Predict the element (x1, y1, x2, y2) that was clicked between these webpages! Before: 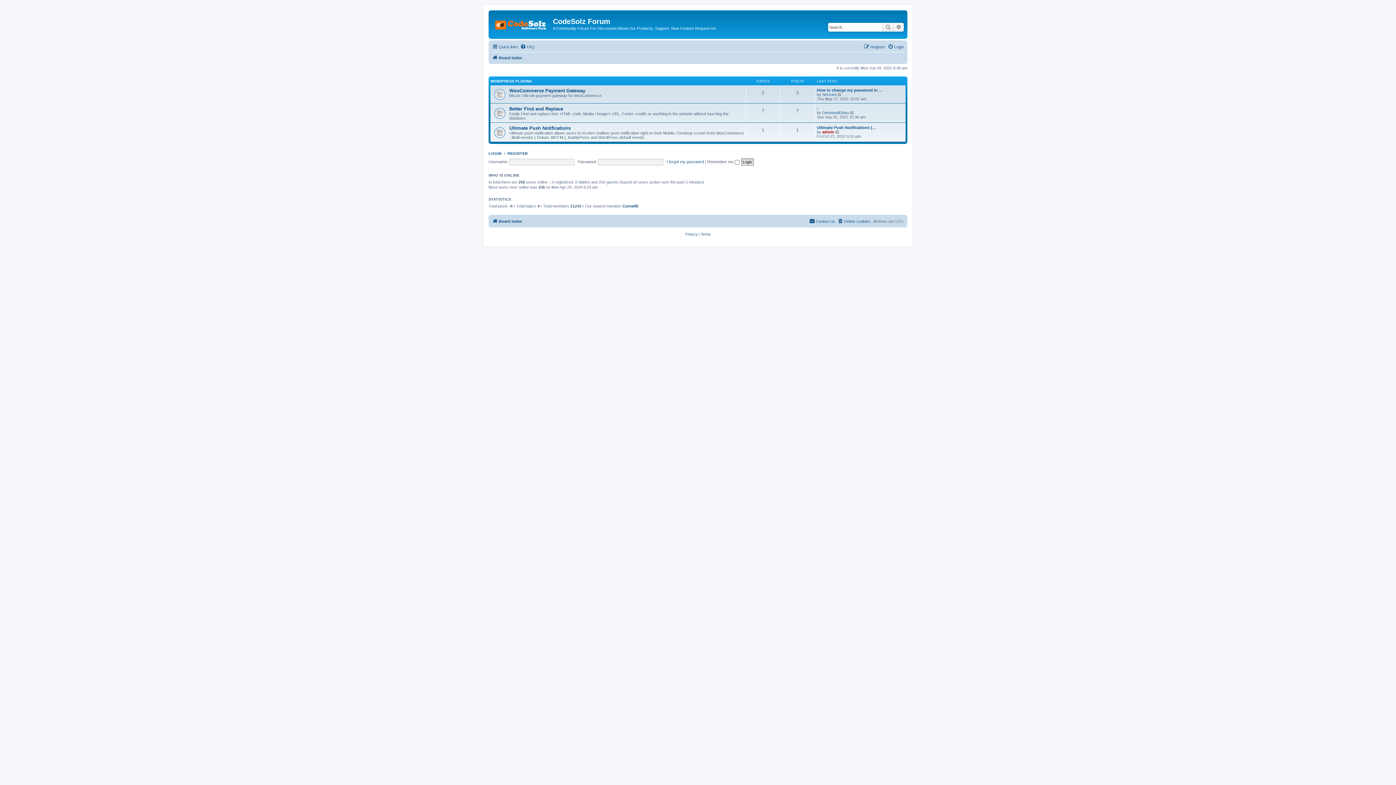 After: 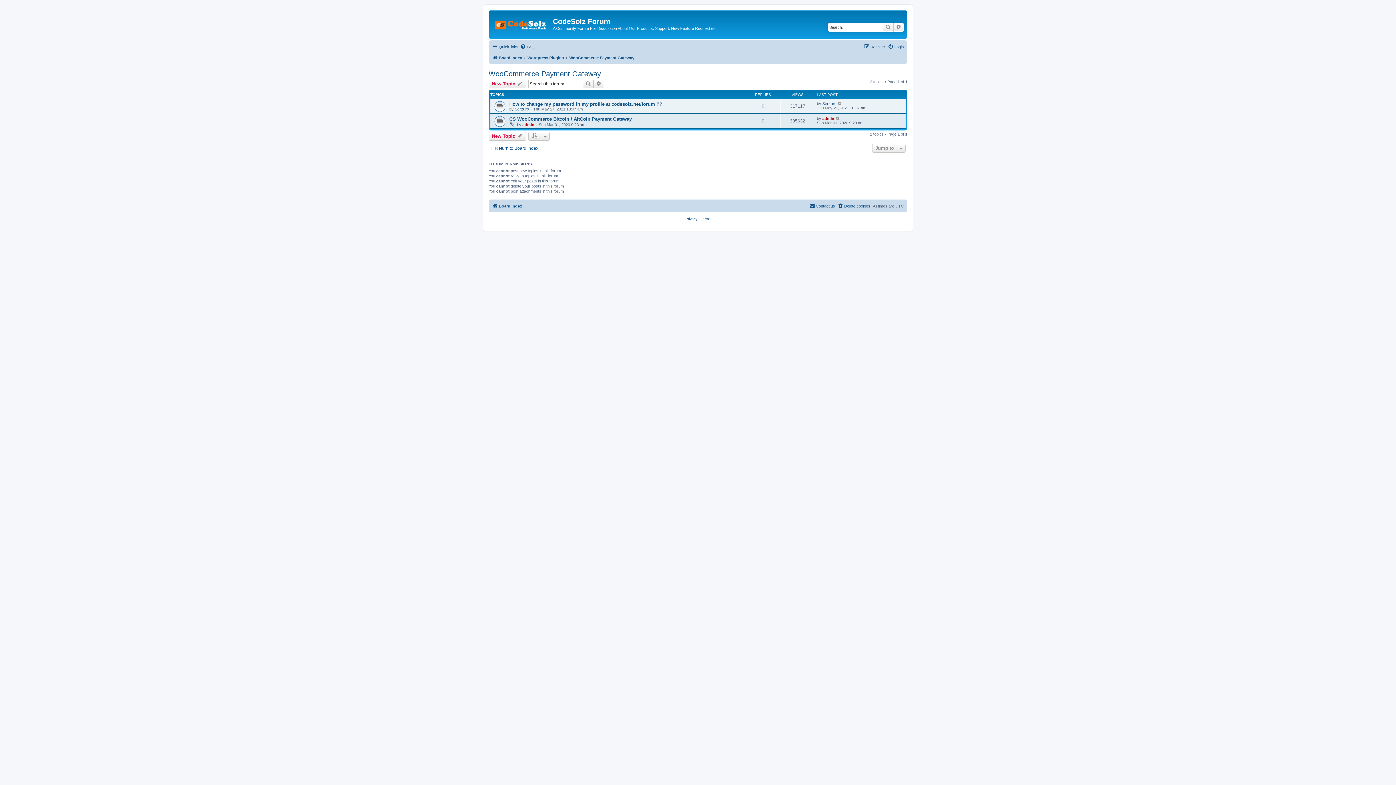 Action: label: WooCommerce Payment Gateway bbox: (509, 88, 585, 93)